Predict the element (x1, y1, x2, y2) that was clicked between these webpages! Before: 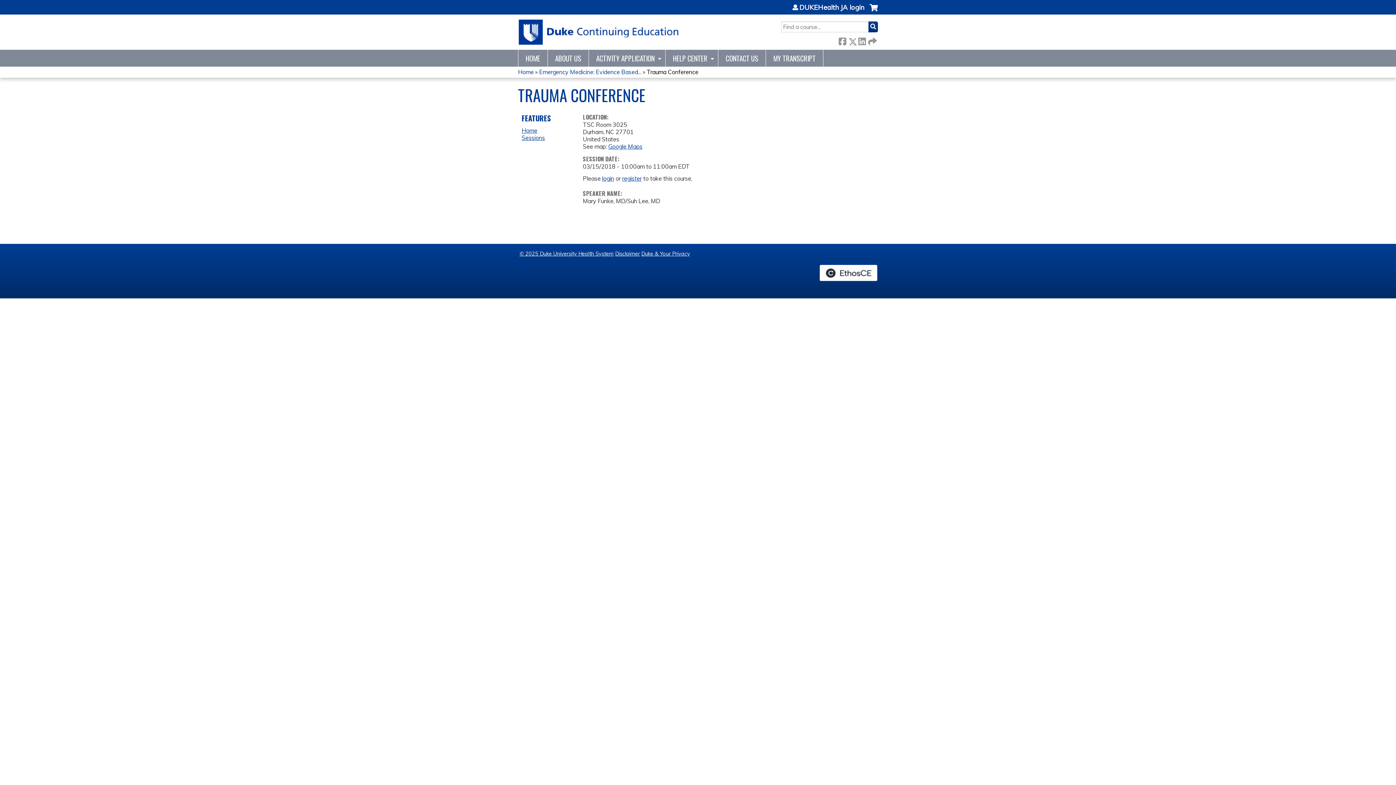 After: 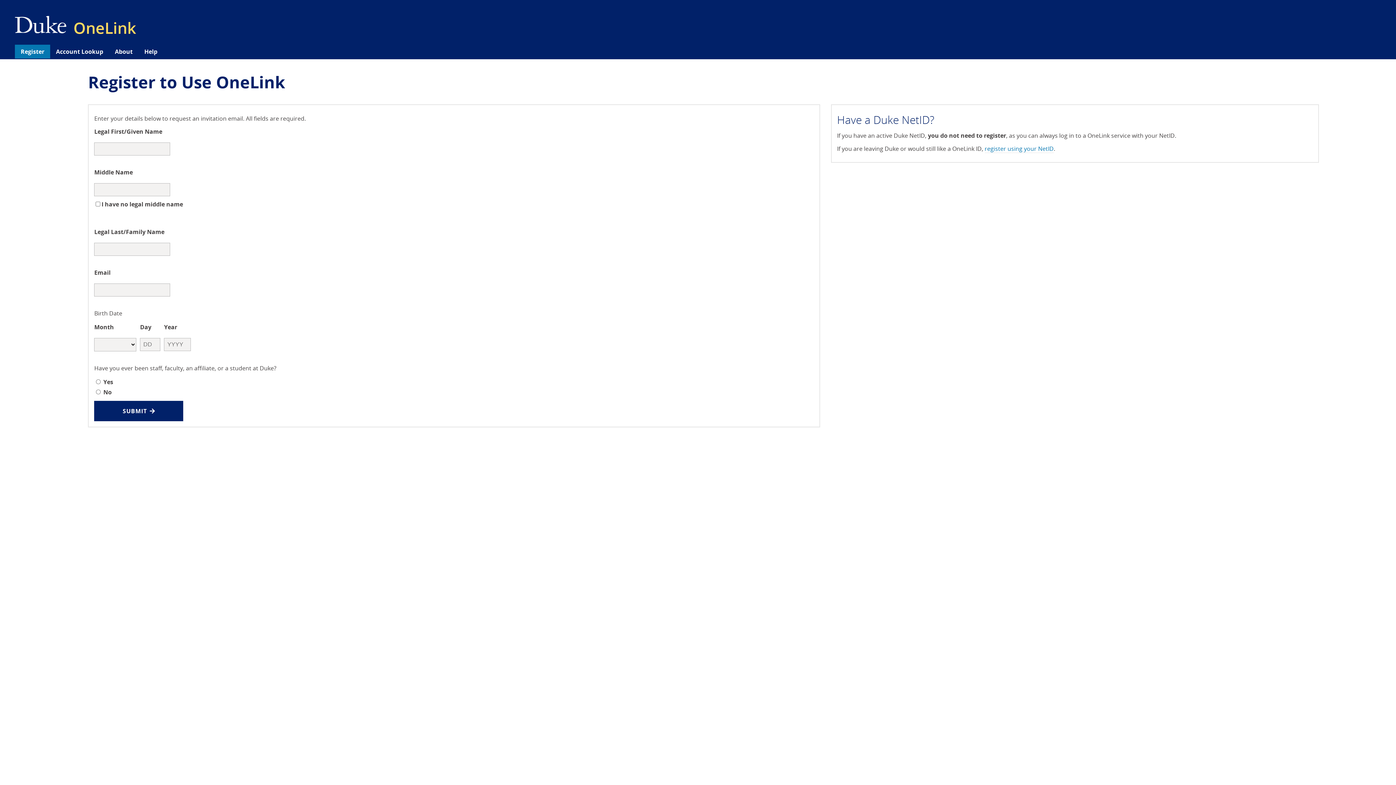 Action: label: register bbox: (622, 174, 641, 182)